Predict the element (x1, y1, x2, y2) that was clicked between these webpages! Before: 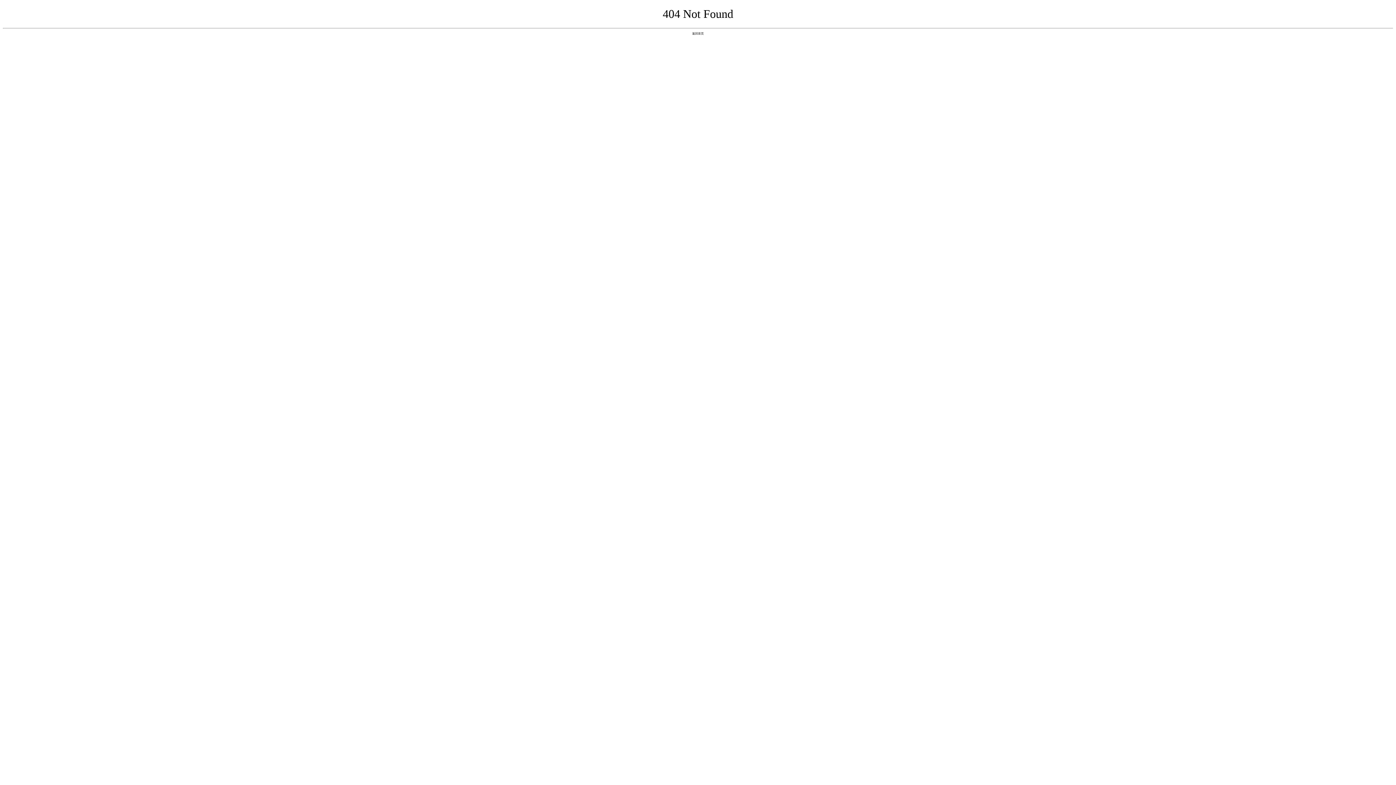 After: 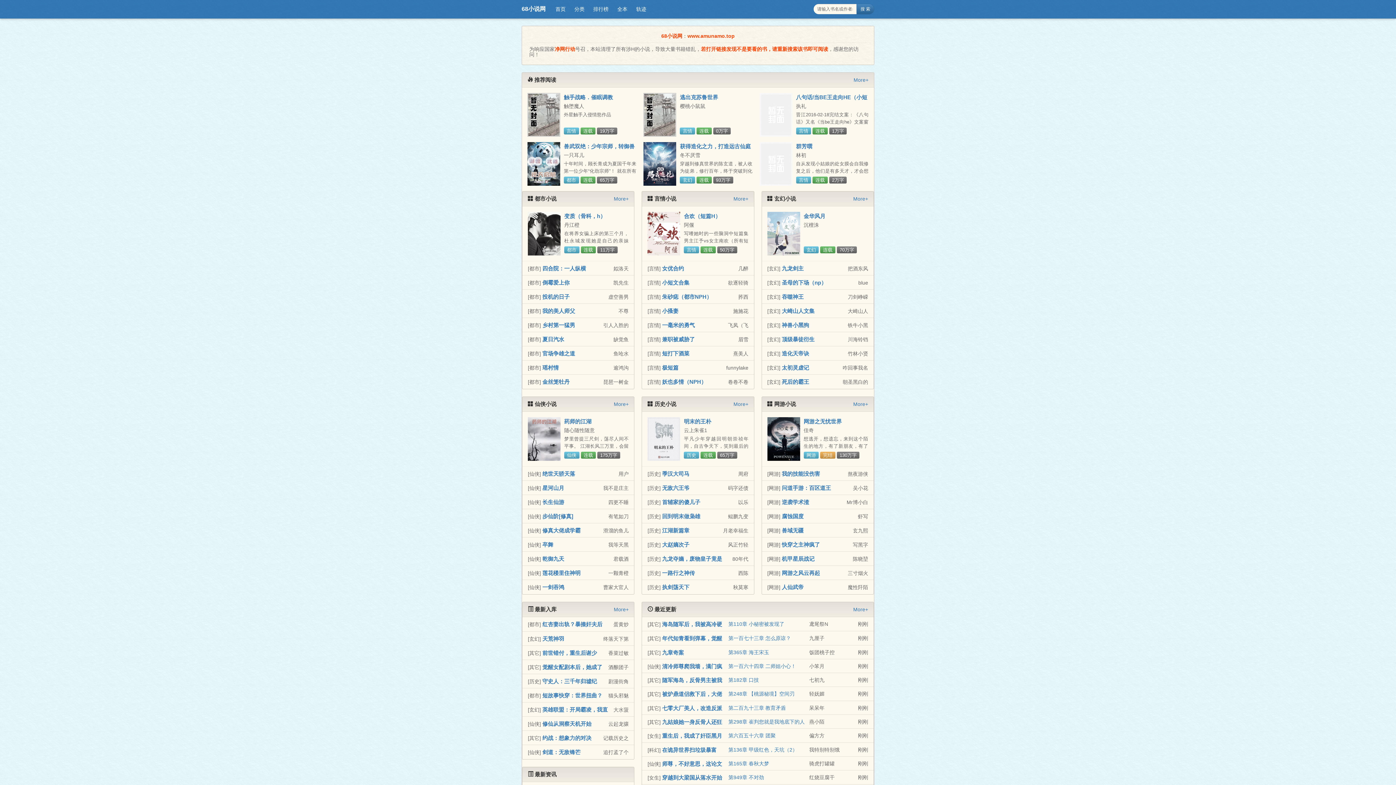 Action: label: 返回首页 bbox: (692, 31, 704, 35)